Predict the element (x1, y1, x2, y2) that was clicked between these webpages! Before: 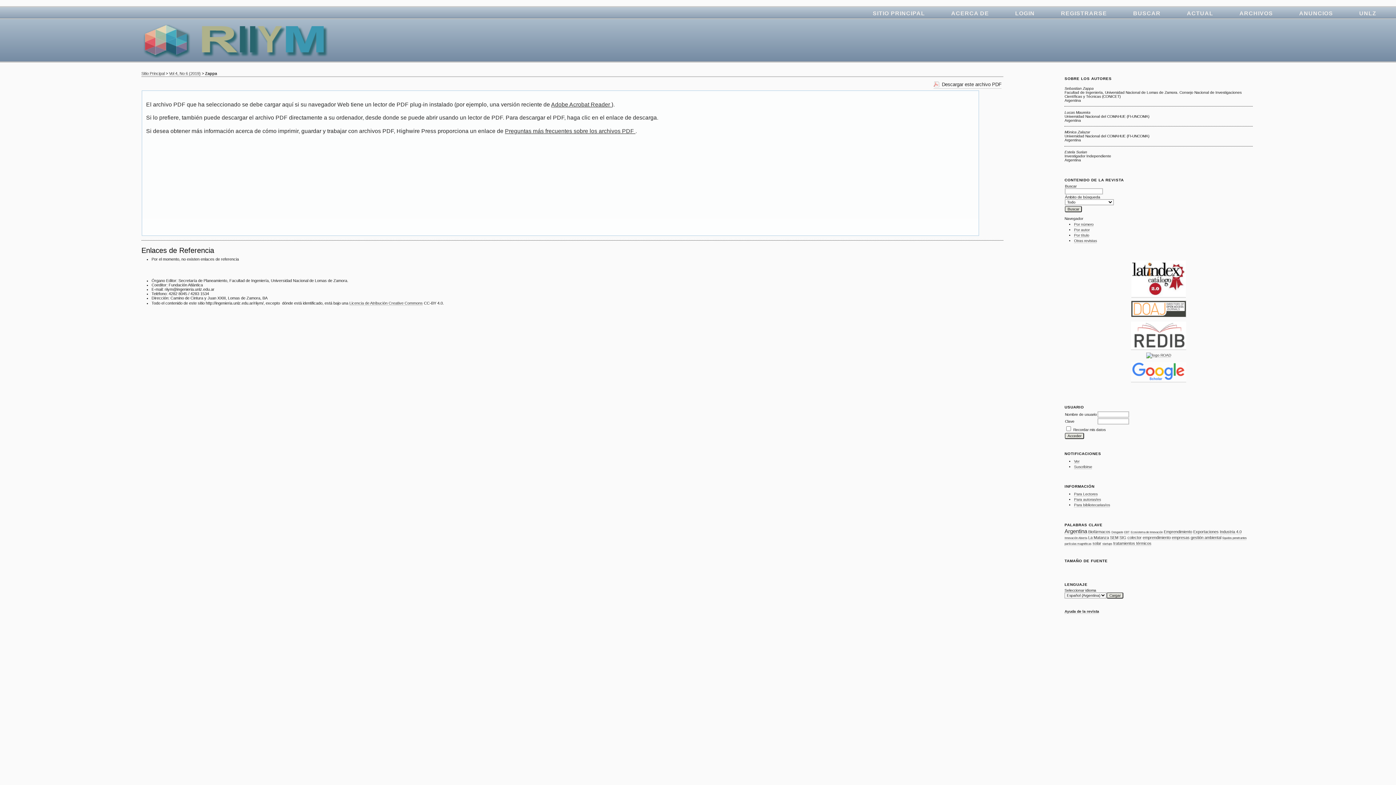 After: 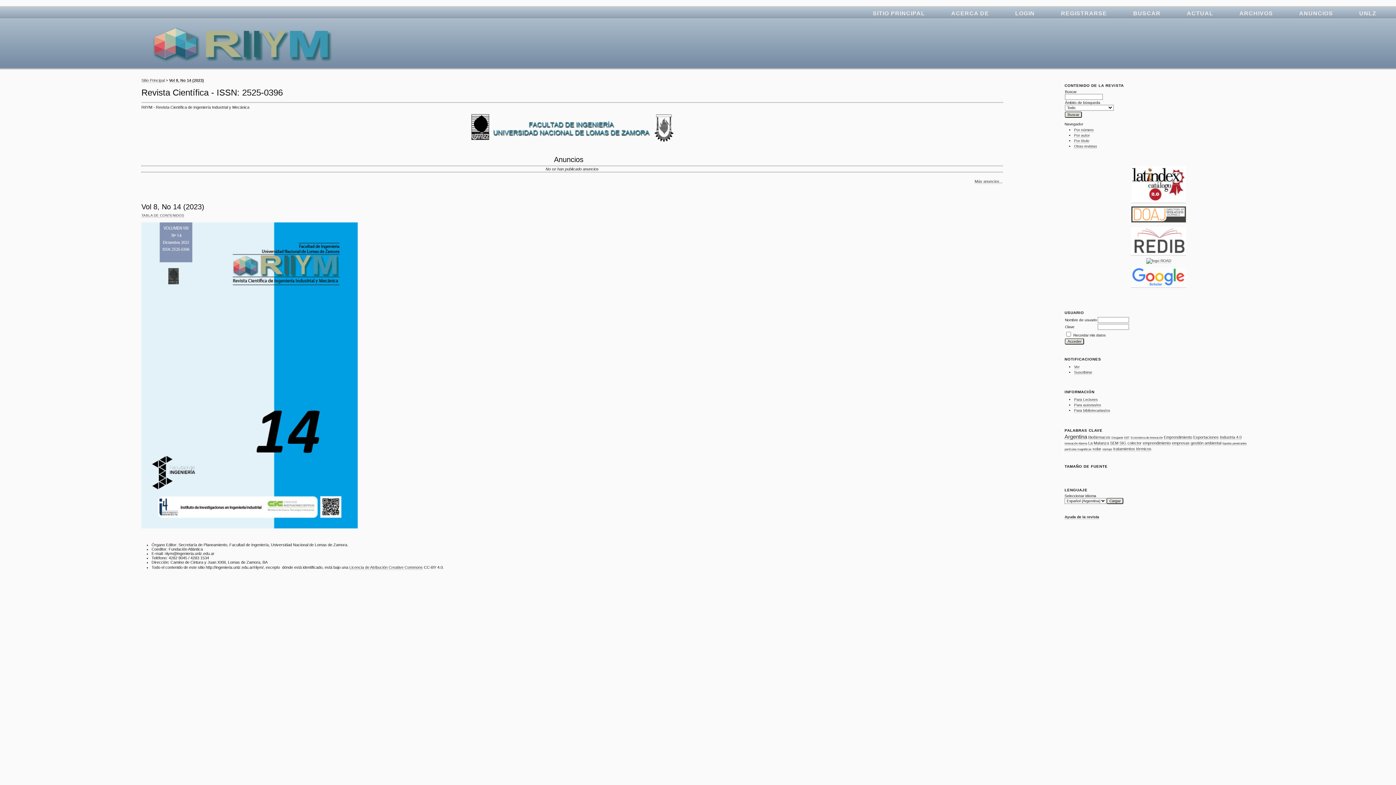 Action: label: SITIO PRINCIPAL bbox: (864, 5, 933, 18)